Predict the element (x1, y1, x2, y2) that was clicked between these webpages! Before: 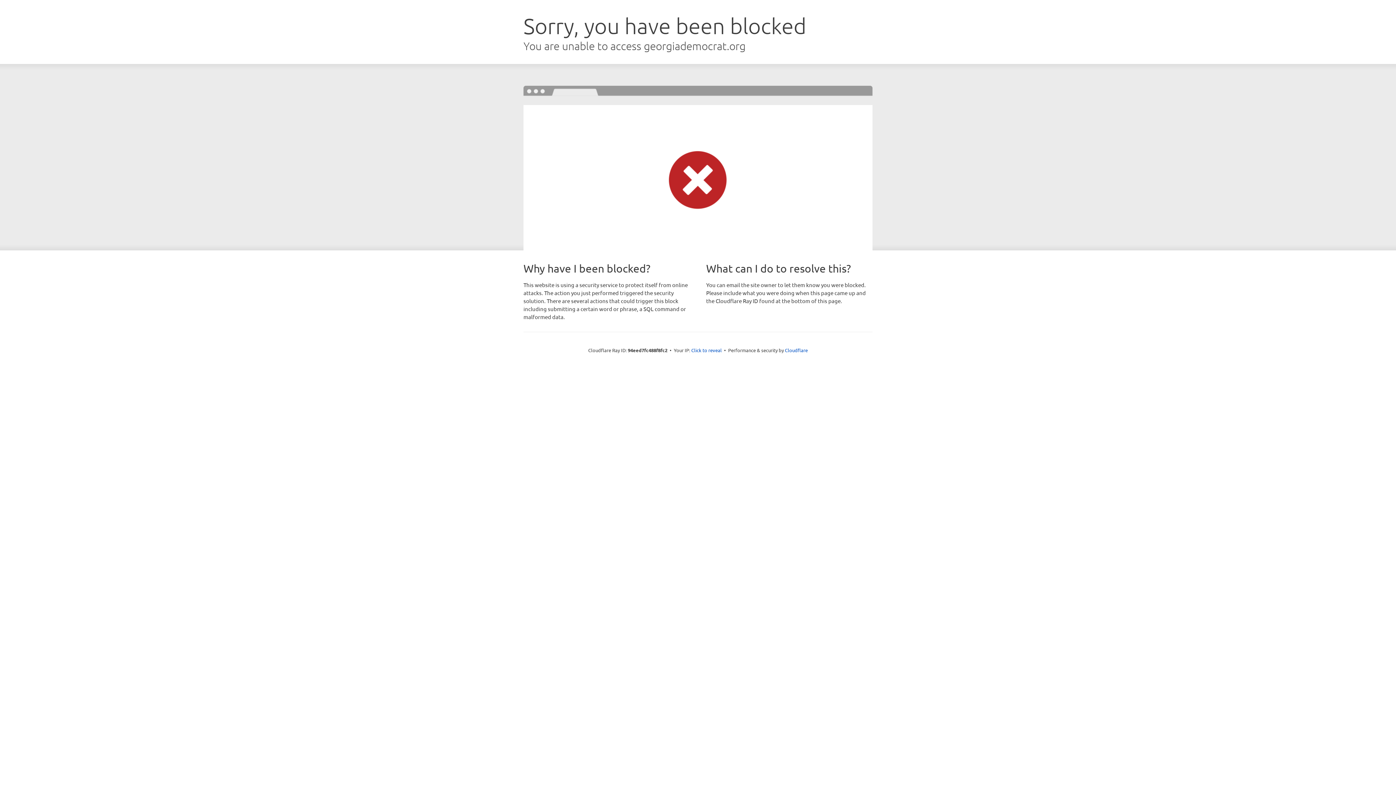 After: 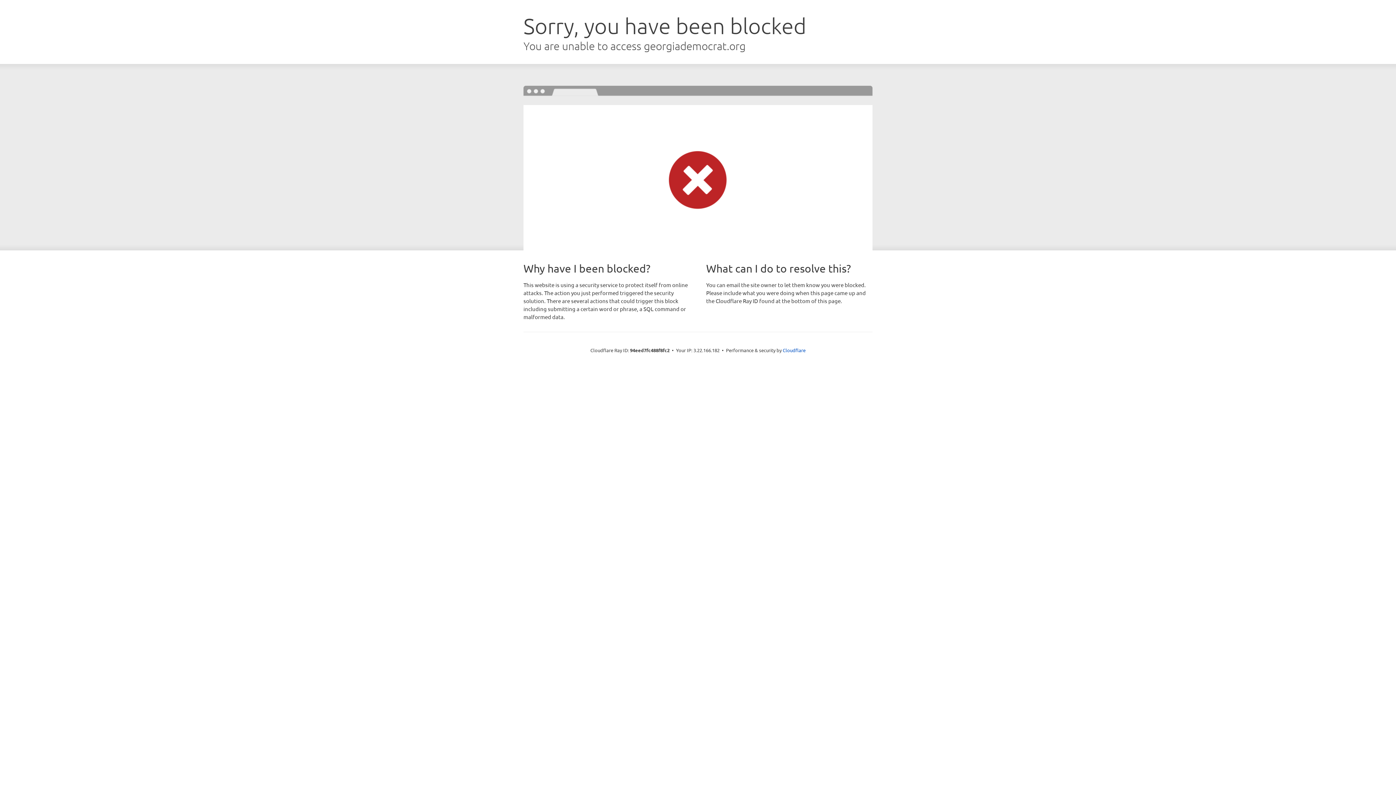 Action: label: Click to reveal bbox: (691, 346, 722, 353)